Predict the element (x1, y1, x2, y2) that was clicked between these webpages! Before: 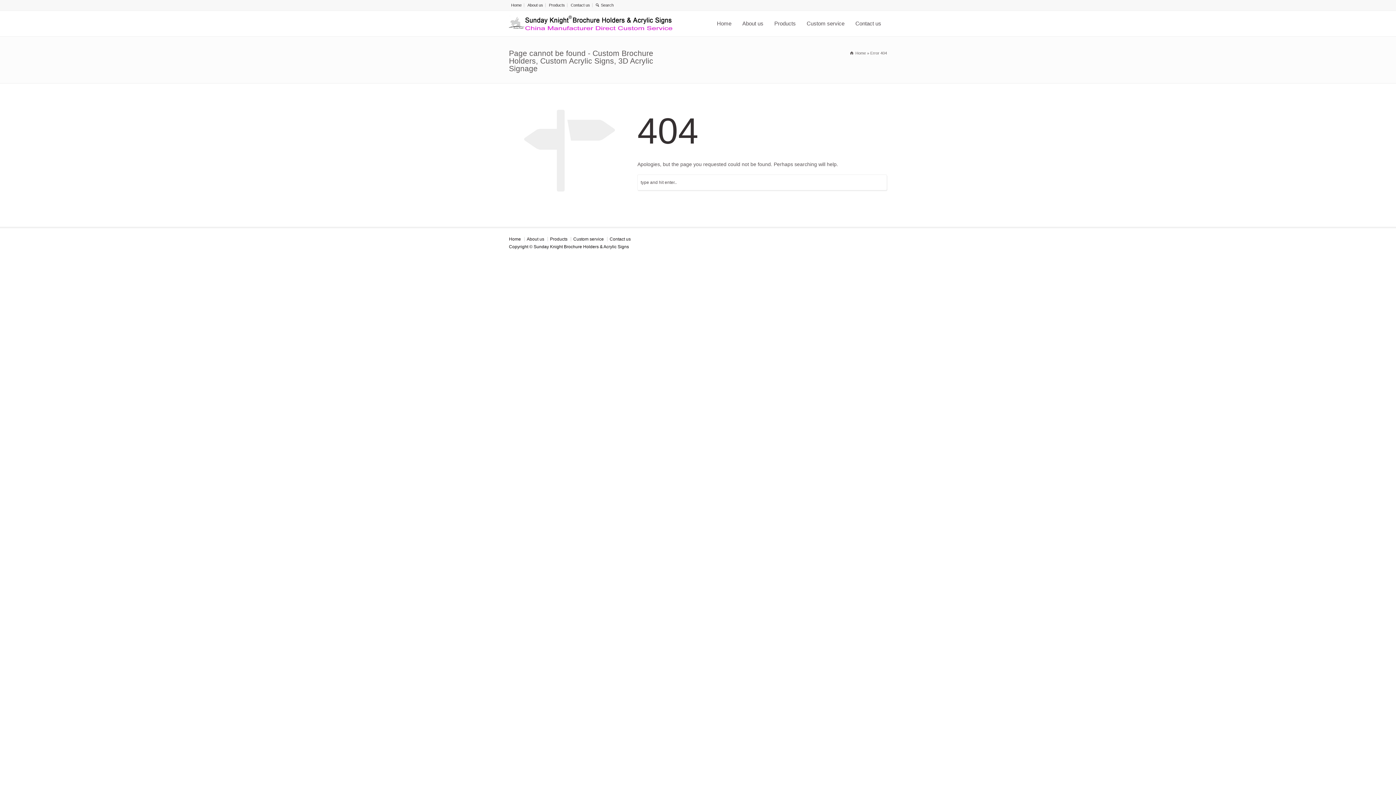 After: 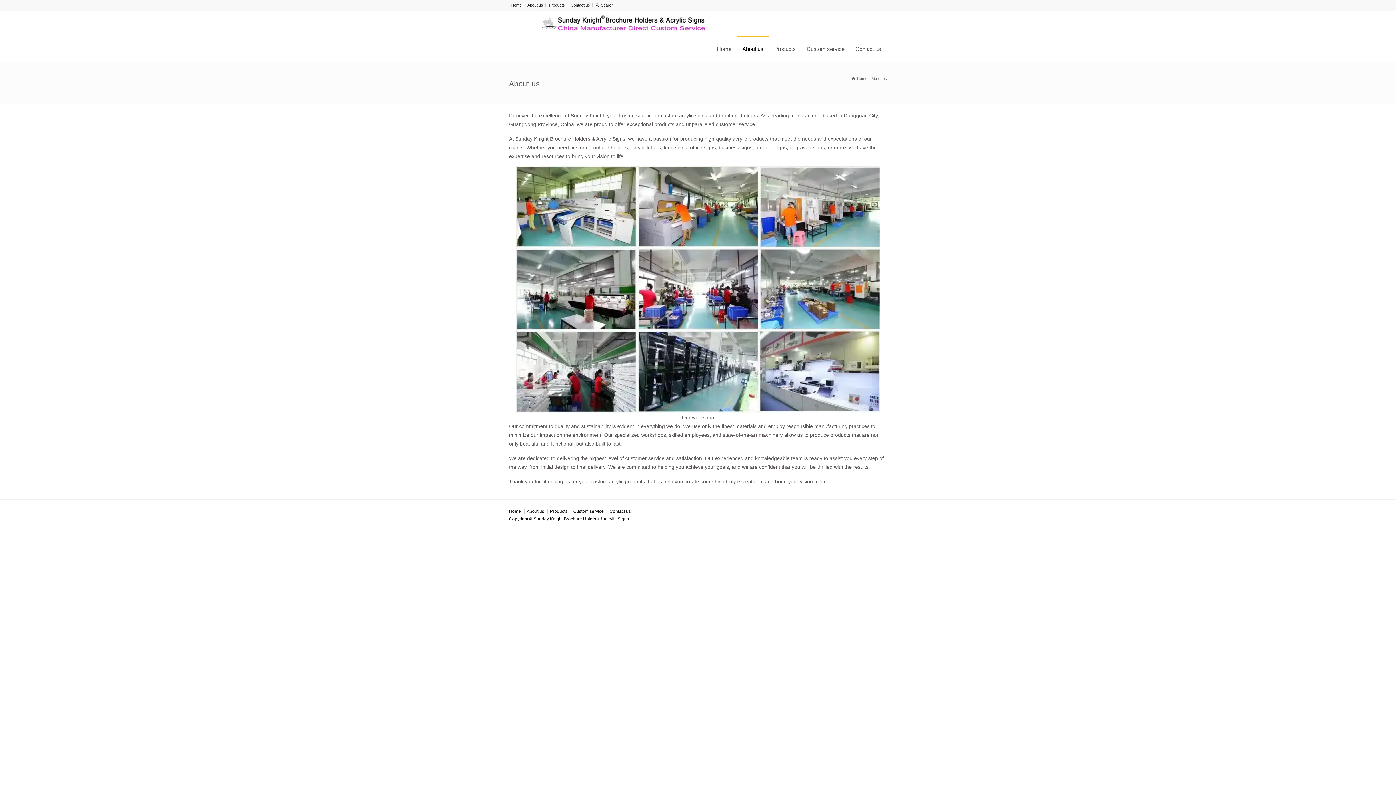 Action: label: About us bbox: (526, 236, 544, 241)